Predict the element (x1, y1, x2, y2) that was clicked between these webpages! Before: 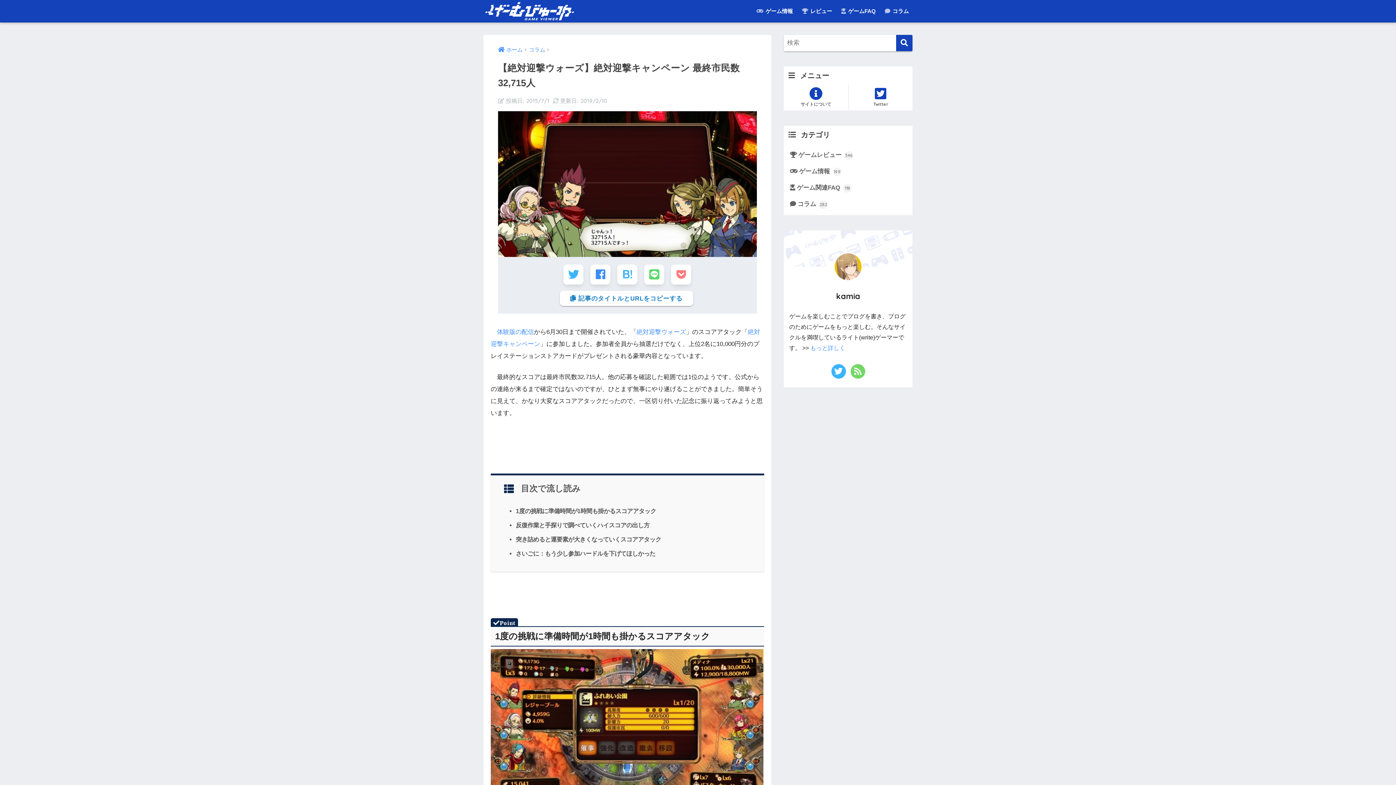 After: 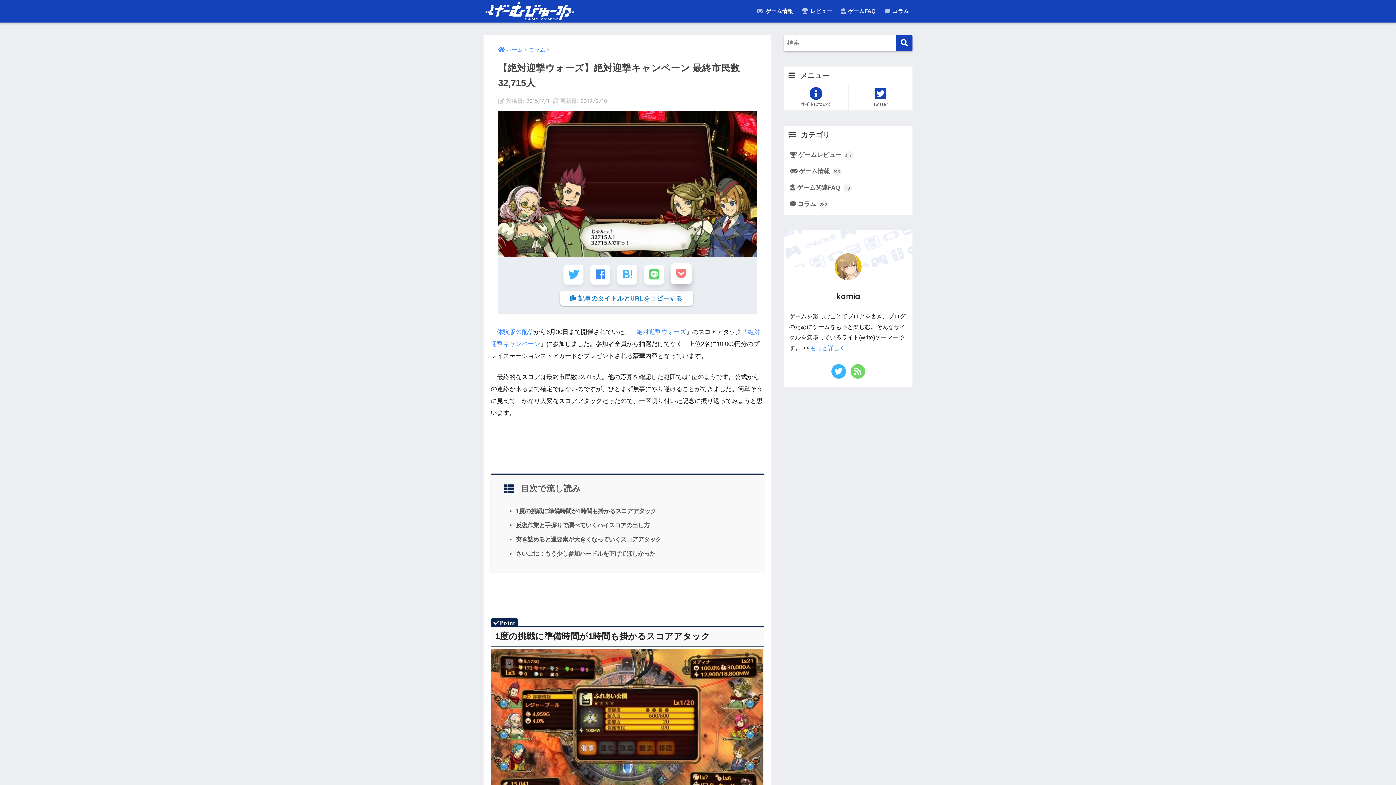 Action: bbox: (671, 264, 691, 284)